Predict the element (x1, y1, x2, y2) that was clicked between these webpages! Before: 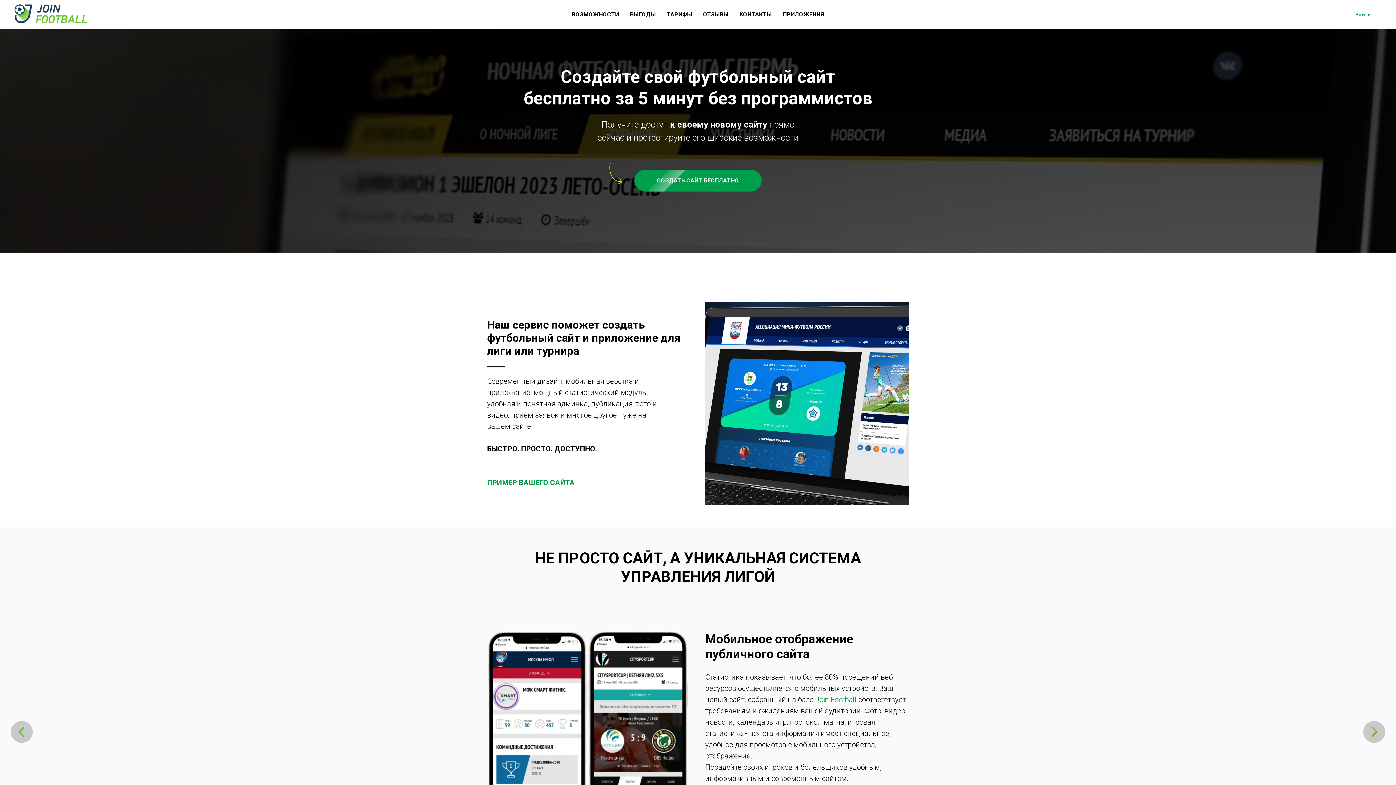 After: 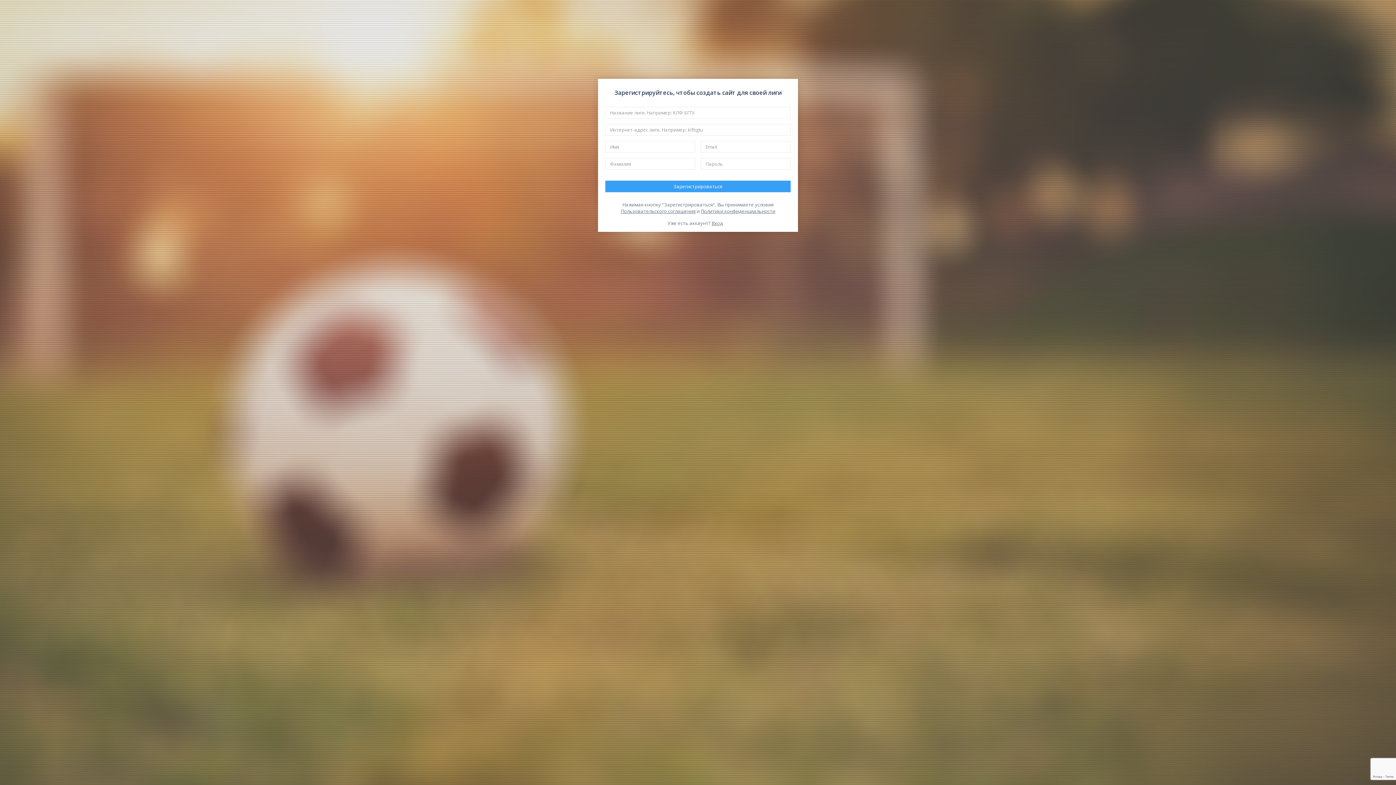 Action: label: СОЗДАТЬ САЙТ БЕСПЛАТНО bbox: (634, 169, 761, 191)